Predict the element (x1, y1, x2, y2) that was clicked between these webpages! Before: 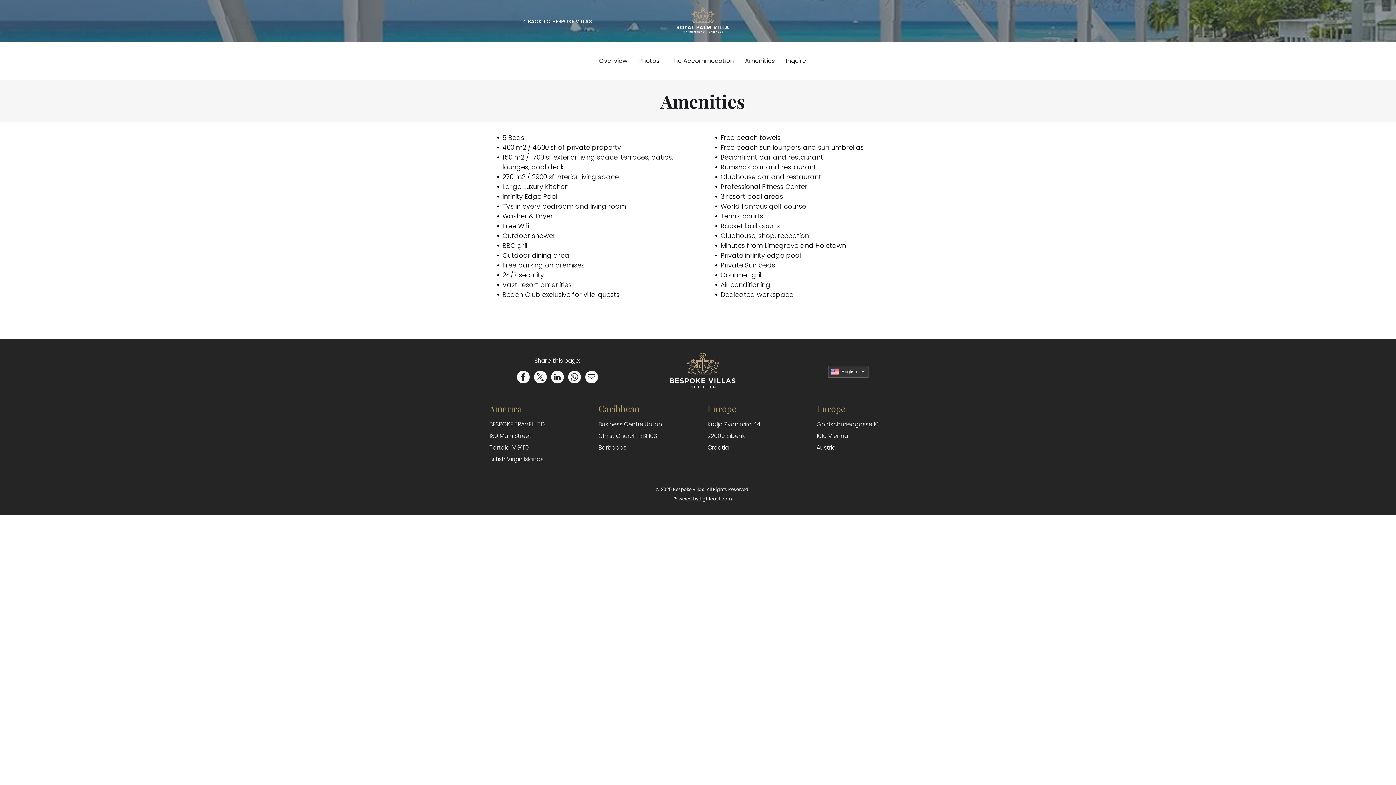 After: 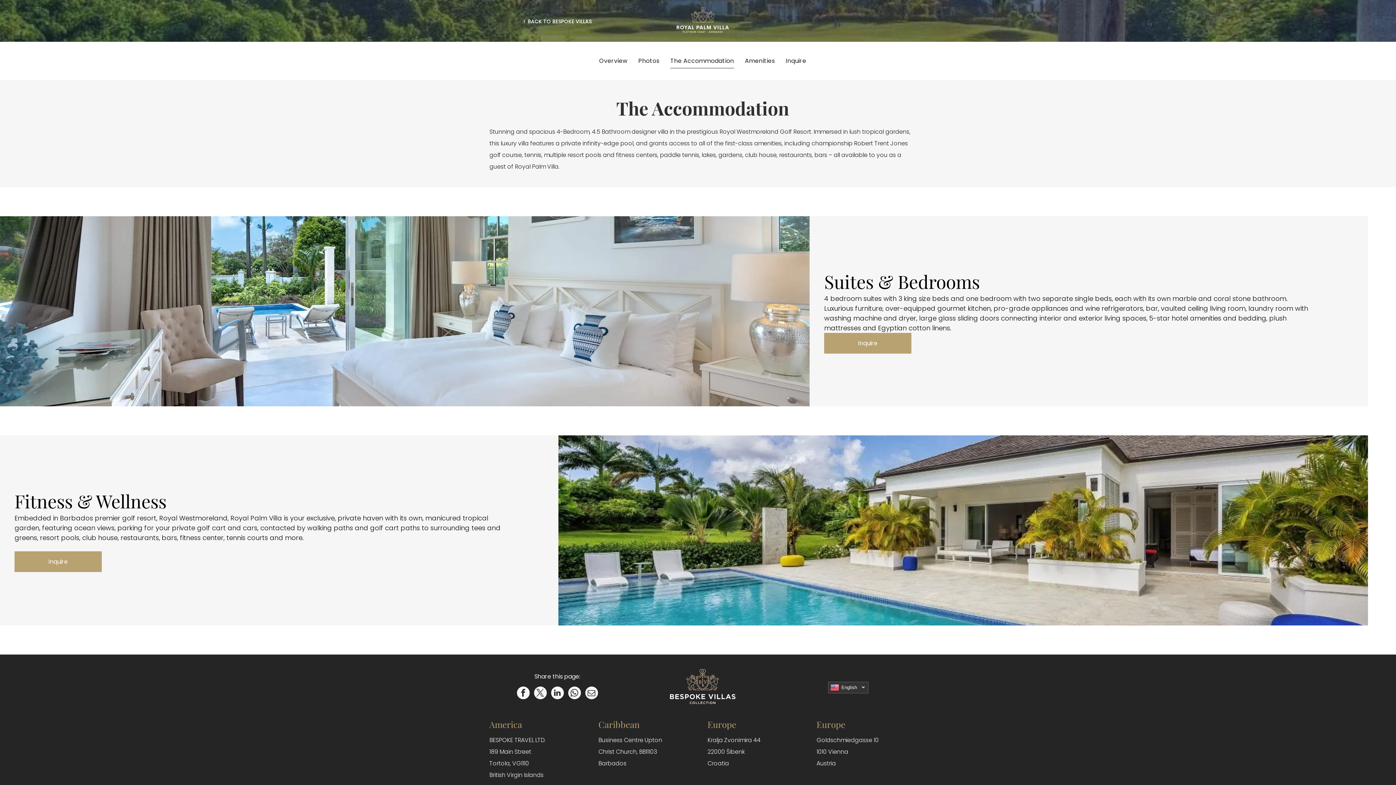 Action: label: The Accommodation bbox: (665, 53, 739, 68)